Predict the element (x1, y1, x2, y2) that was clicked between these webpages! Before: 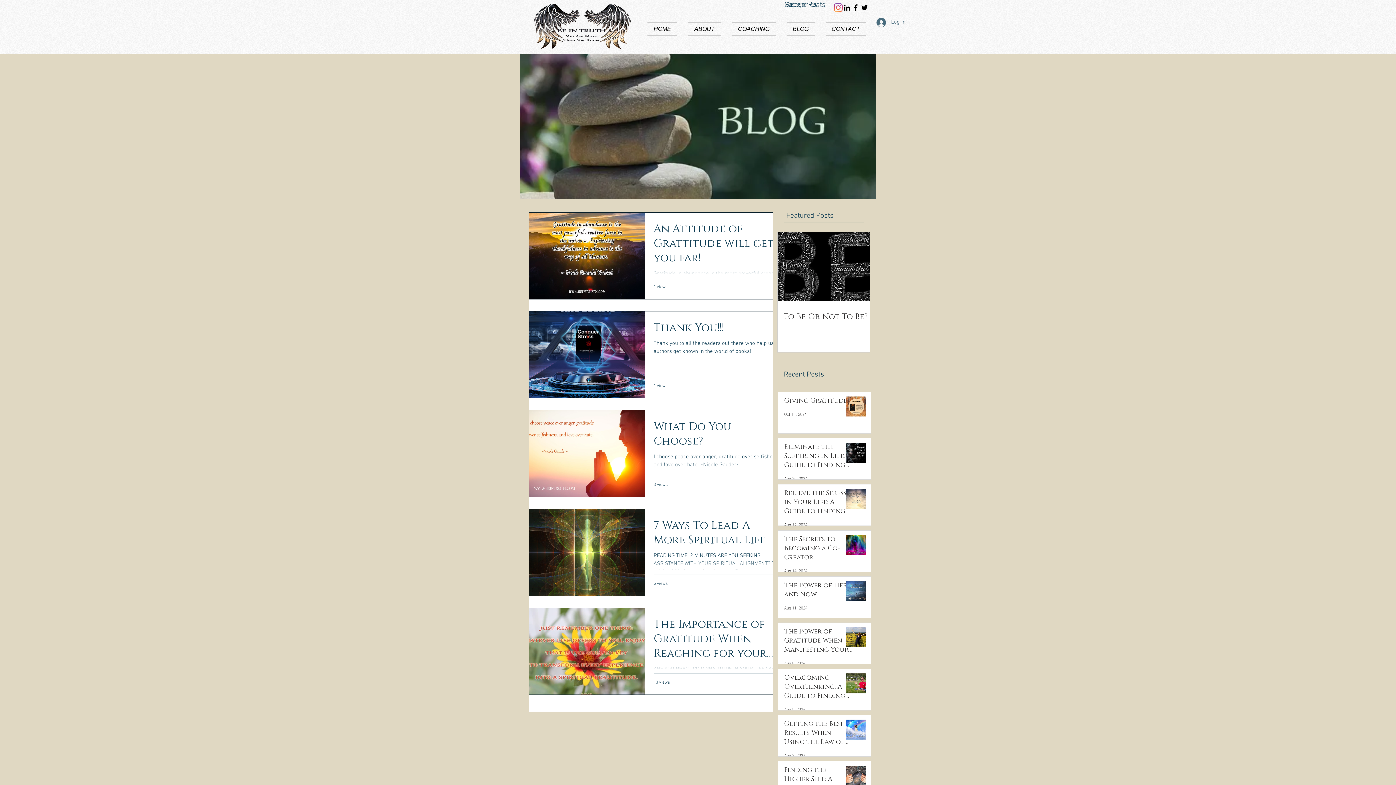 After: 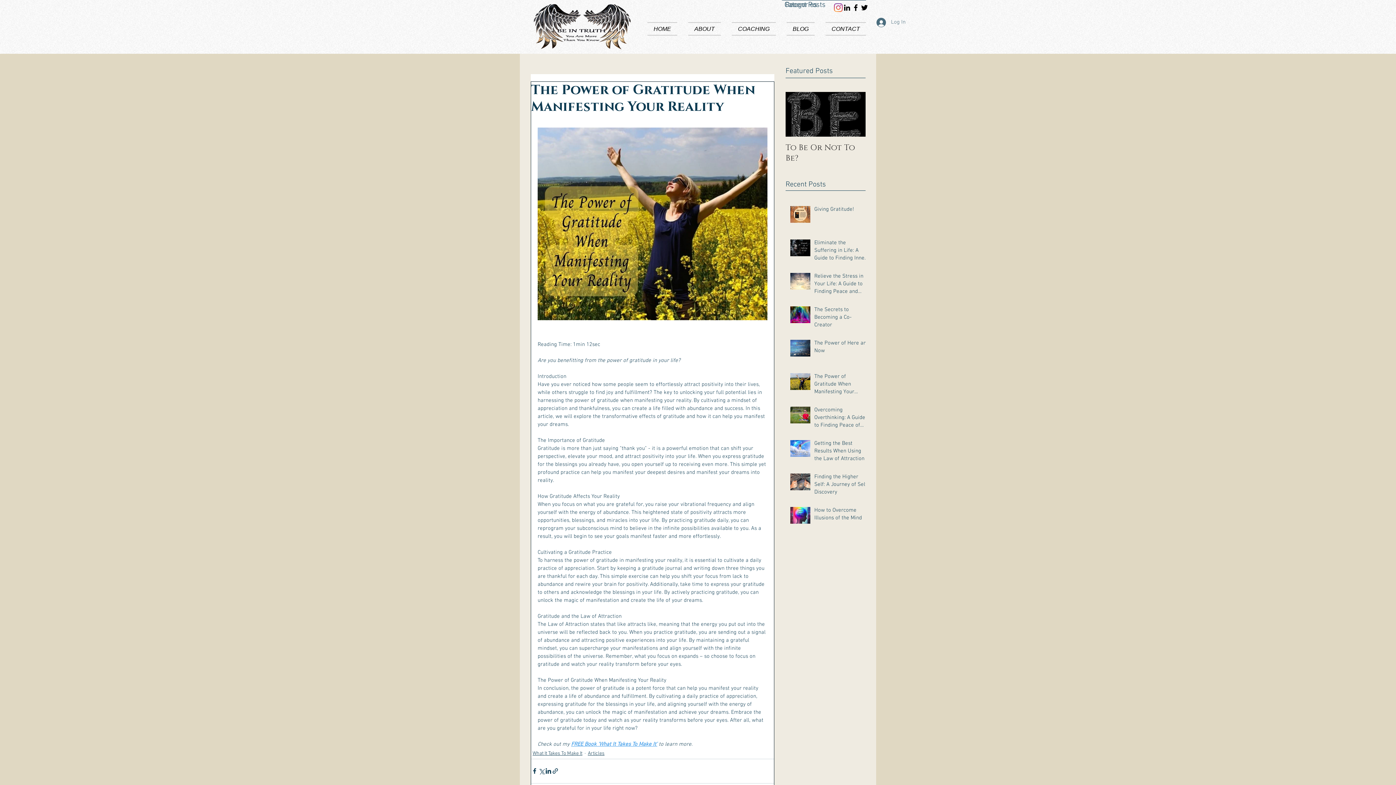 Action: bbox: (784, 627, 852, 657) label: The Power of Gratitude When Manifesting Your Reality